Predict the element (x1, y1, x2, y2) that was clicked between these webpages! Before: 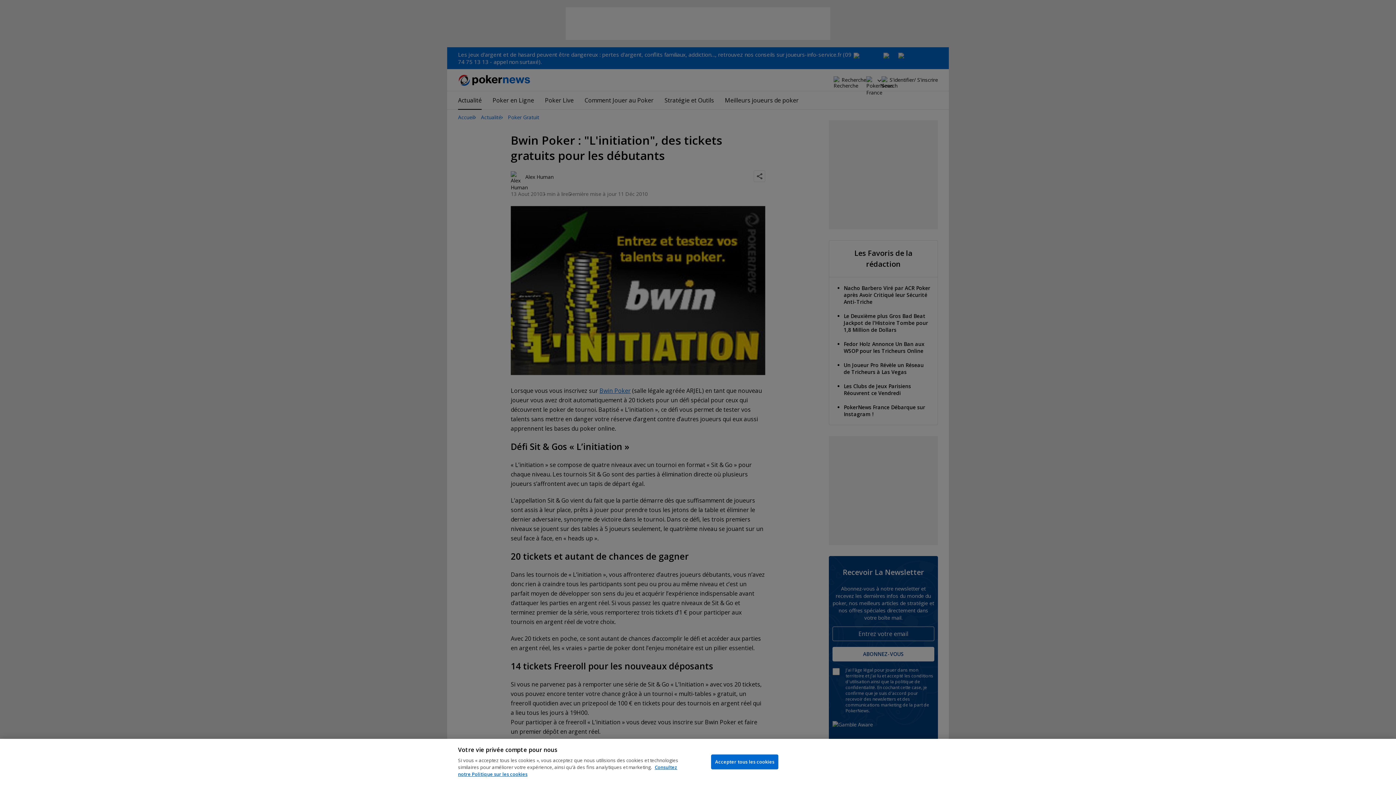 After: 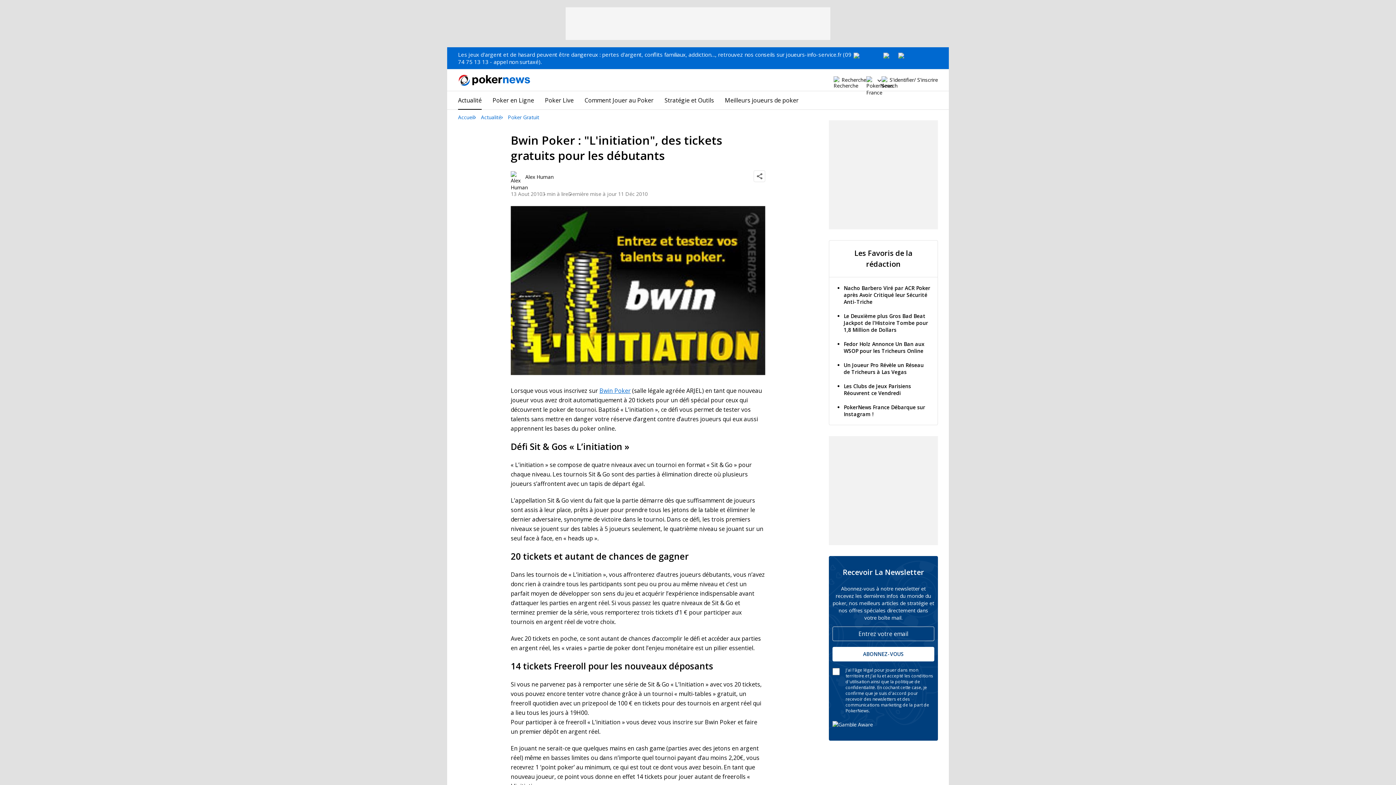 Action: bbox: (711, 754, 778, 769) label: Accepter tous les cookies